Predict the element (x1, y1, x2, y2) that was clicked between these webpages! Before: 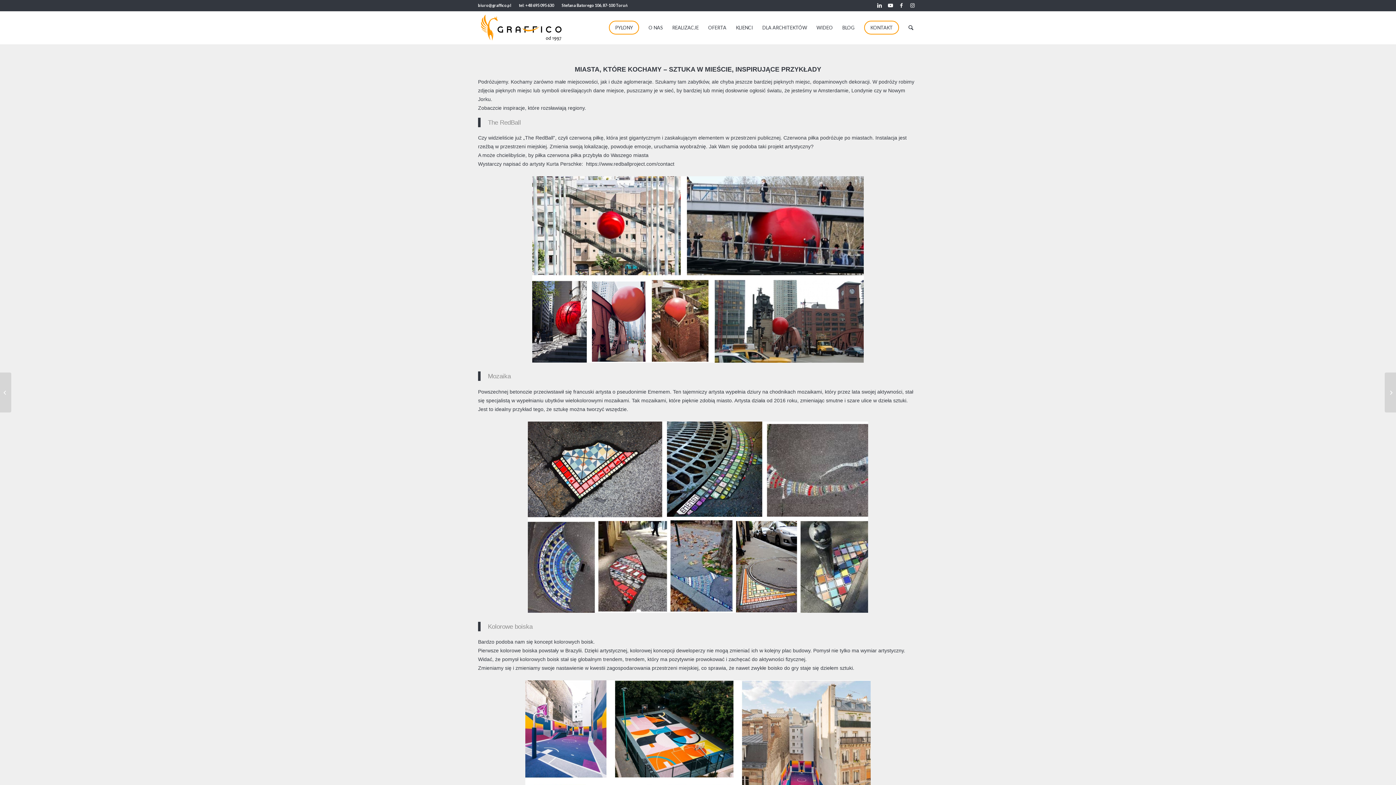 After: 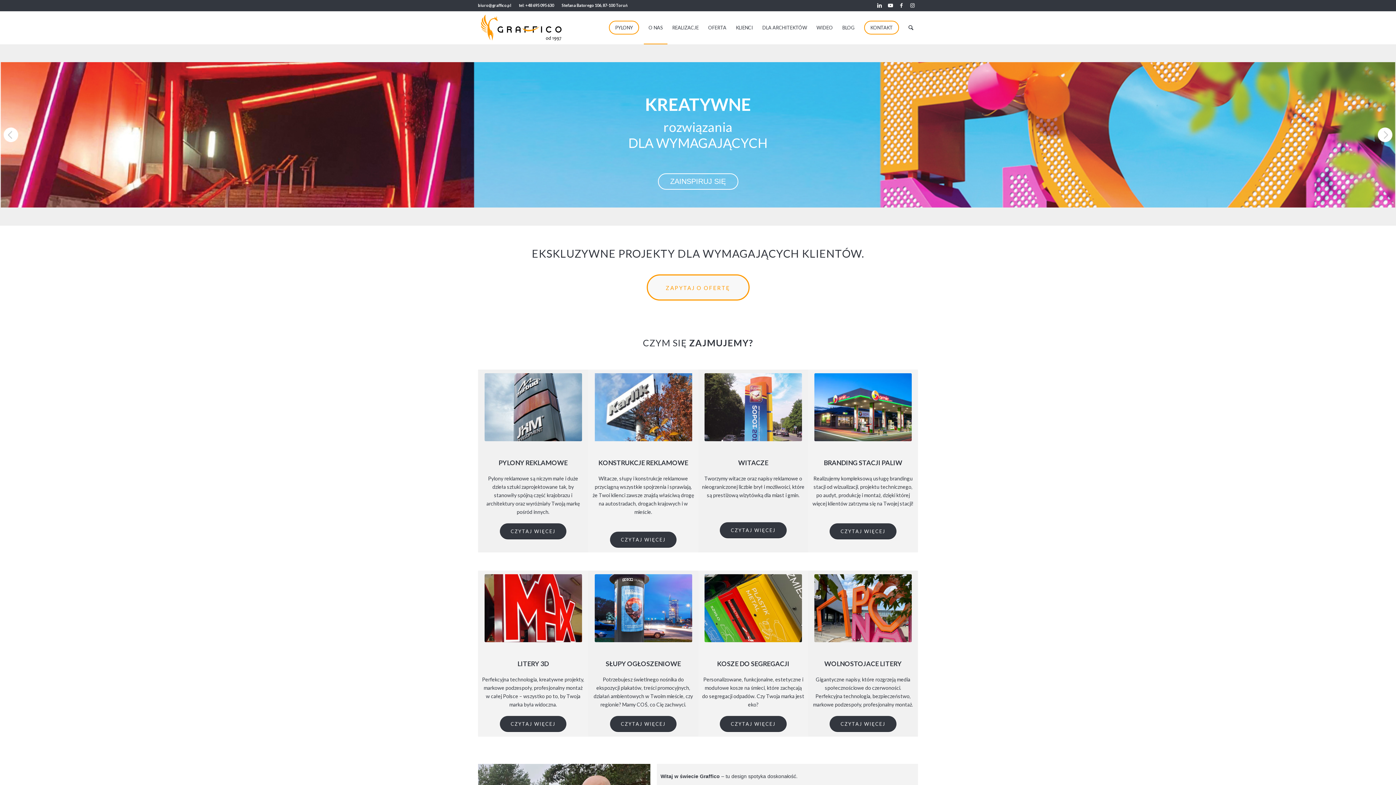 Action: bbox: (478, 11, 577, 44) label: logo